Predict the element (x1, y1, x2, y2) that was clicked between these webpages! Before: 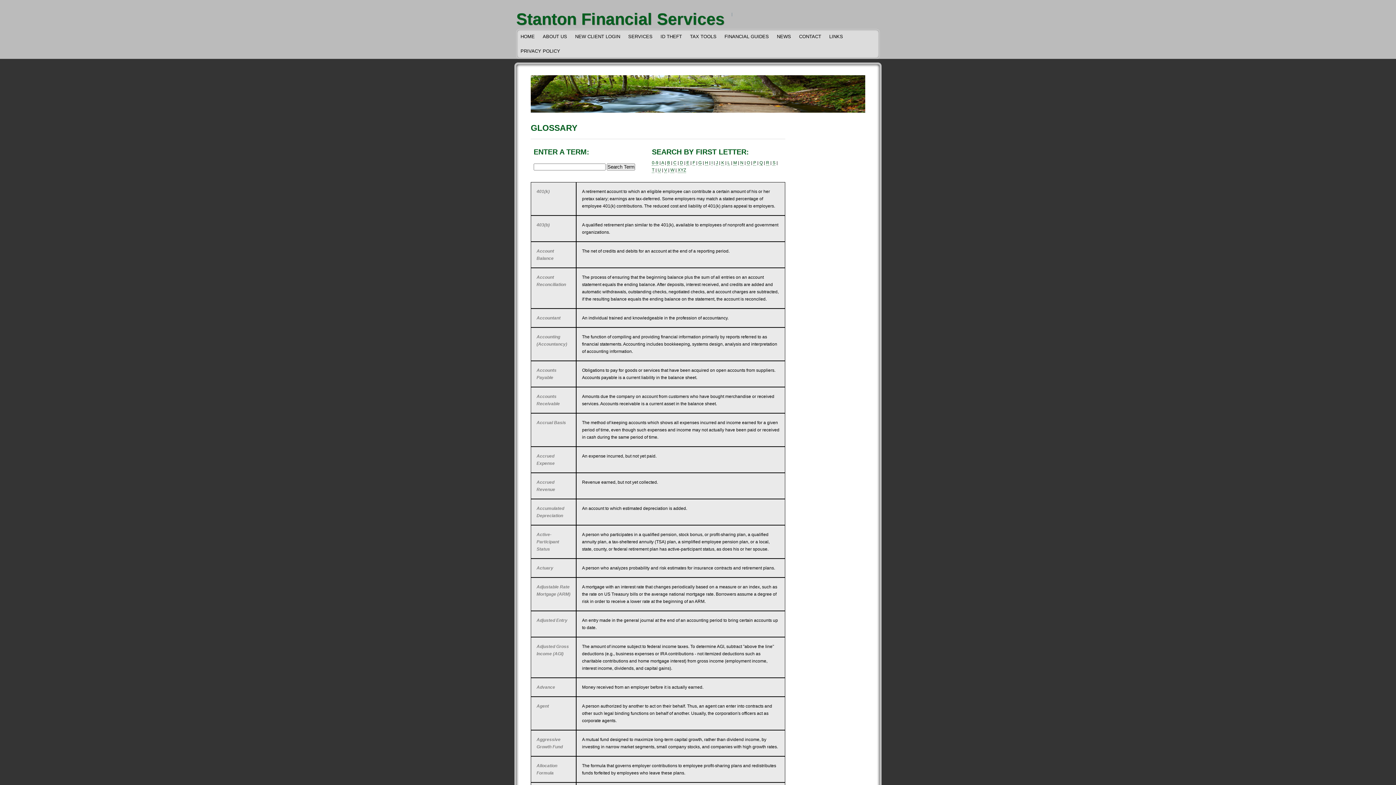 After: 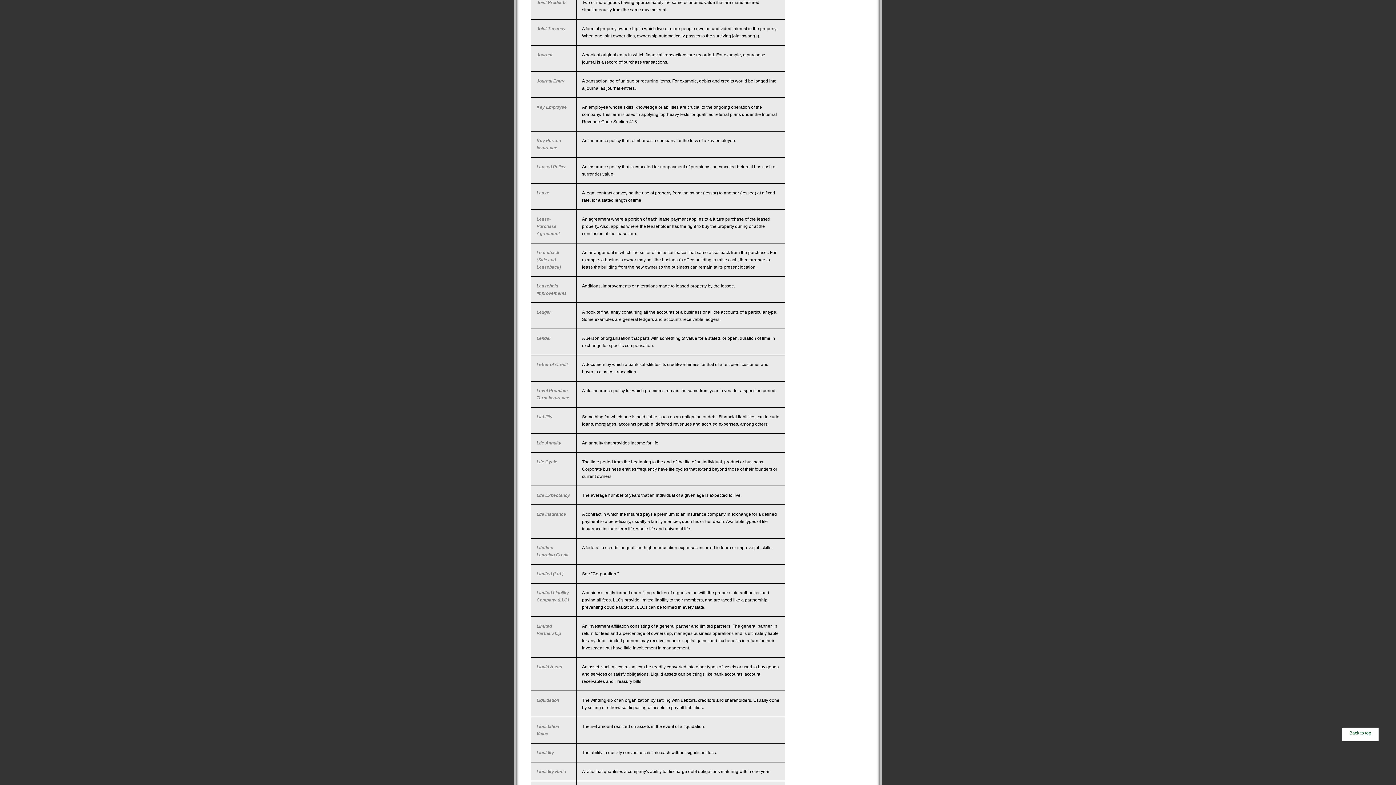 Action: bbox: (716, 160, 718, 165) label: J